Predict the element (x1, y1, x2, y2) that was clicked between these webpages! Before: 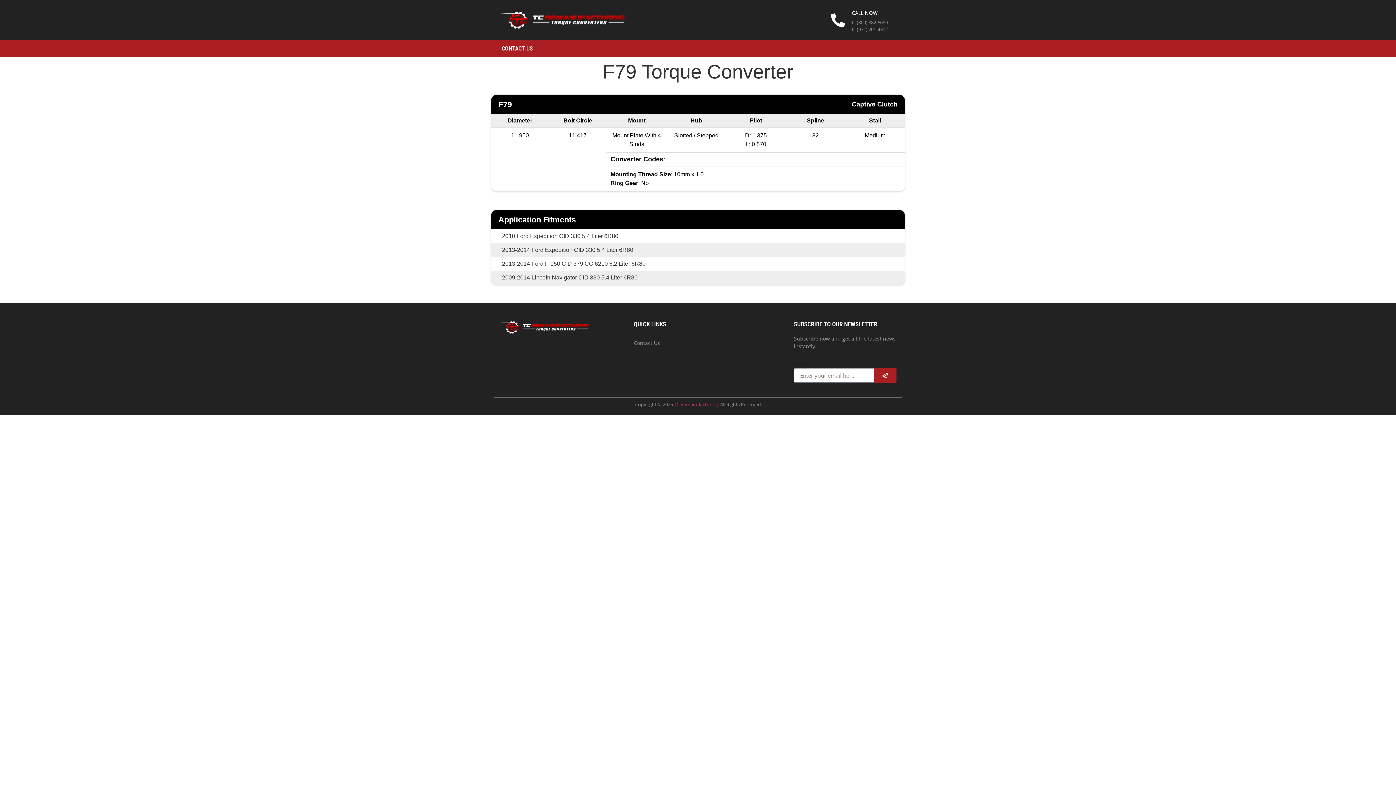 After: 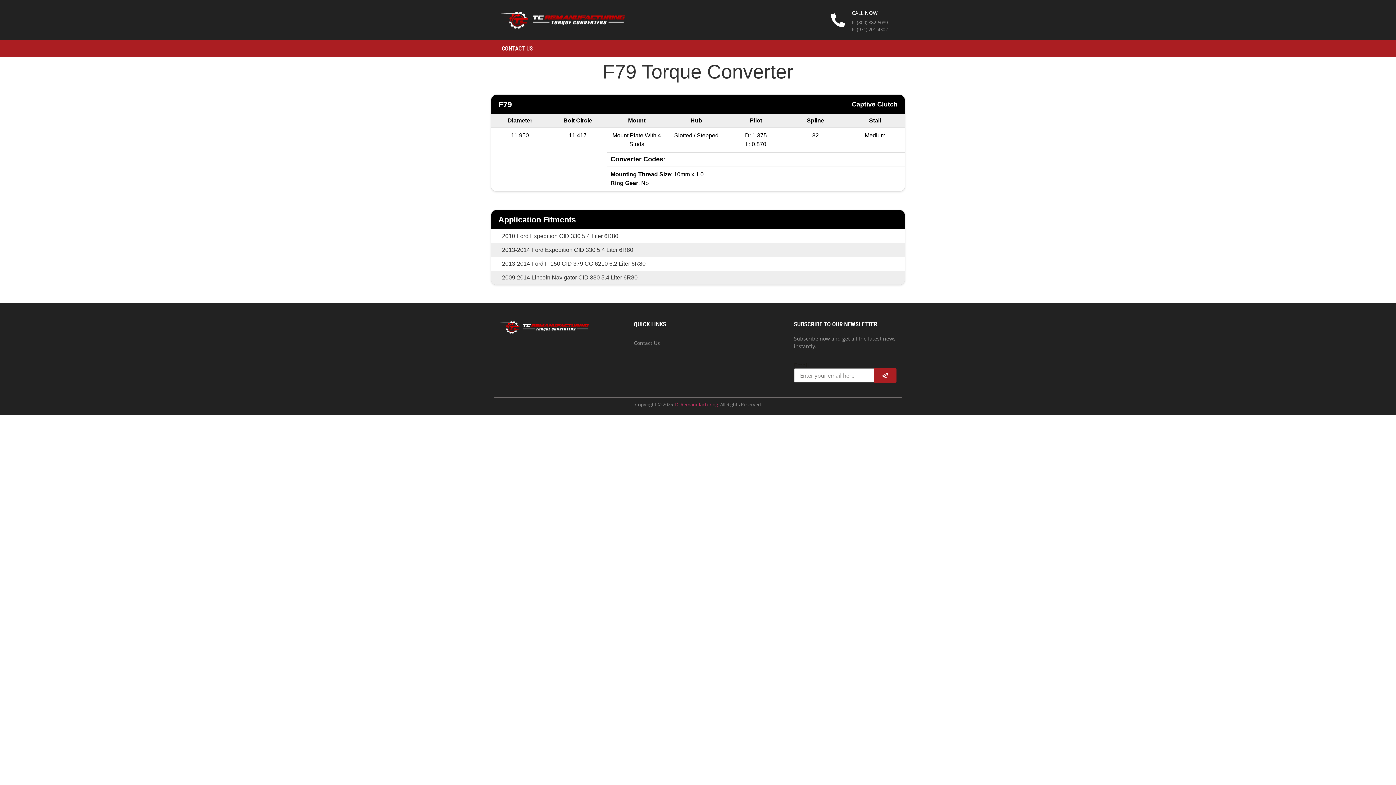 Action: label: Submit bbox: (873, 368, 896, 383)